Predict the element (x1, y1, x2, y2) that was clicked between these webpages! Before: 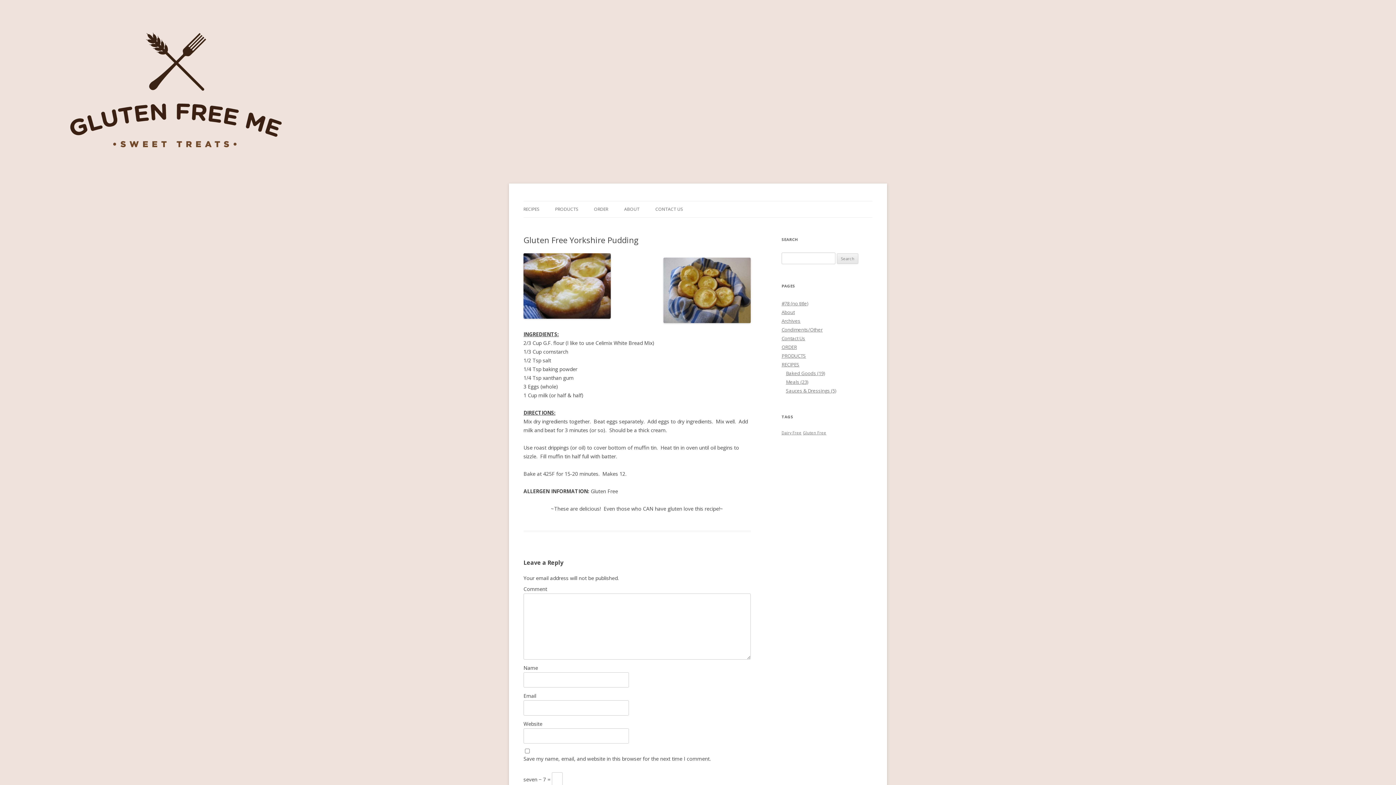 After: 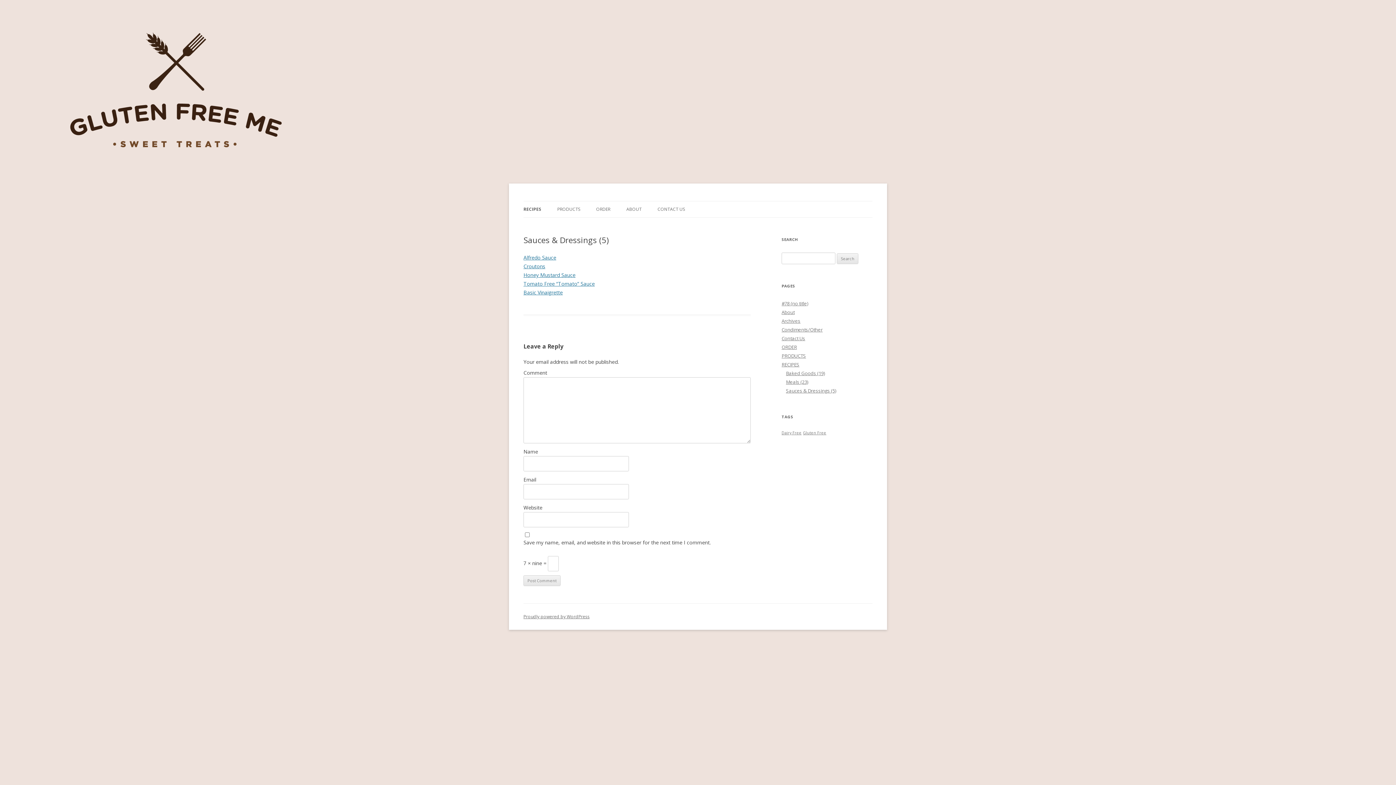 Action: bbox: (786, 387, 836, 394) label: Sauces & Dressings (5)